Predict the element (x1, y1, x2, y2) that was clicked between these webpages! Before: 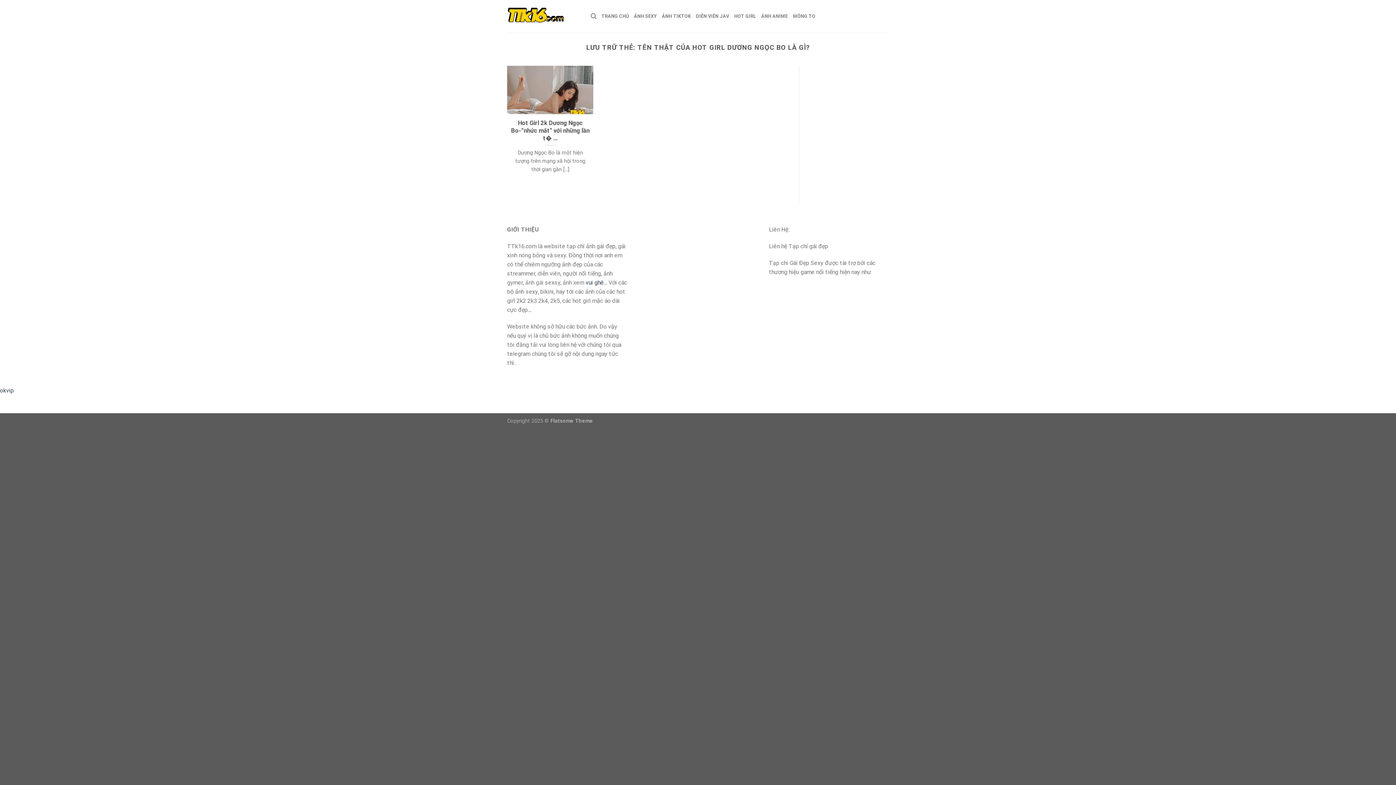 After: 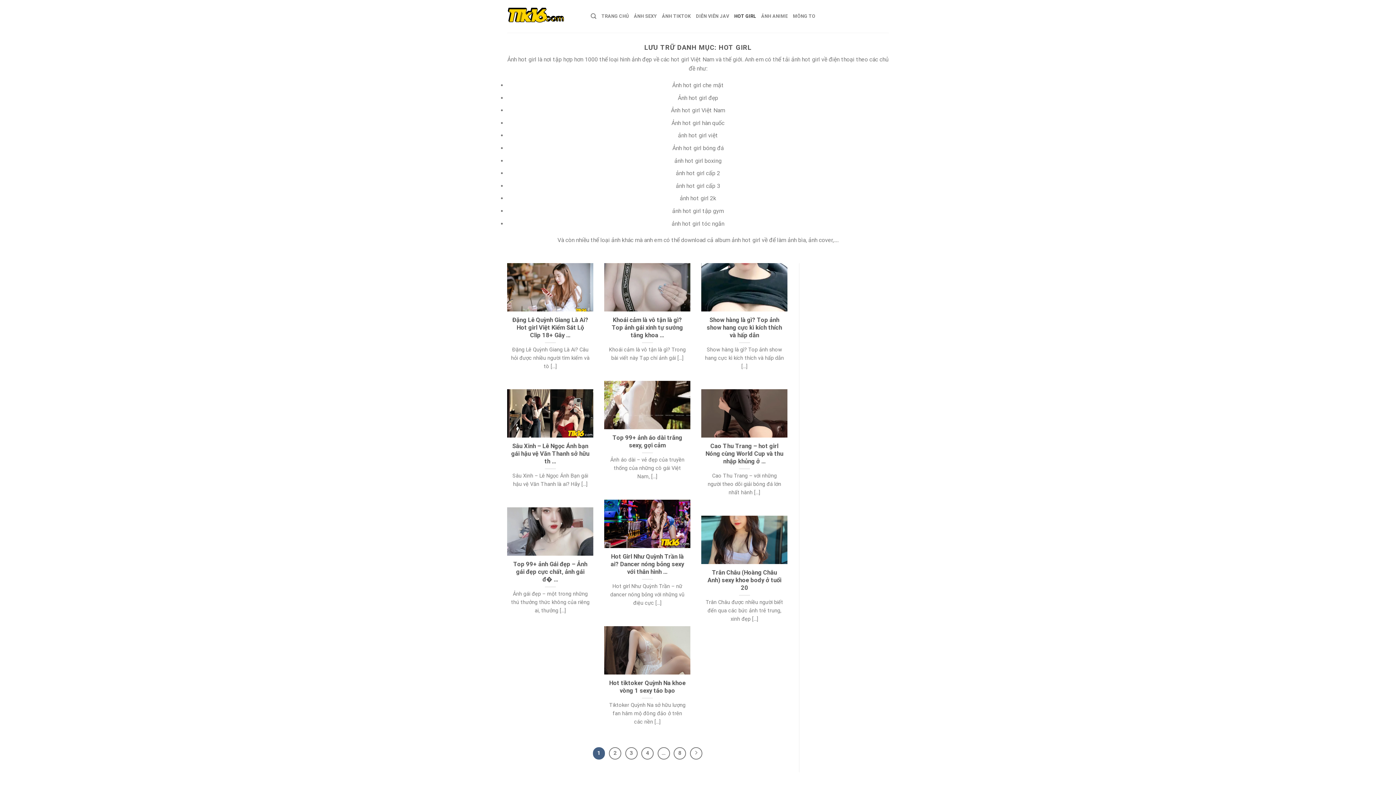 Action: bbox: (734, 9, 756, 23) label: HOT GIRL